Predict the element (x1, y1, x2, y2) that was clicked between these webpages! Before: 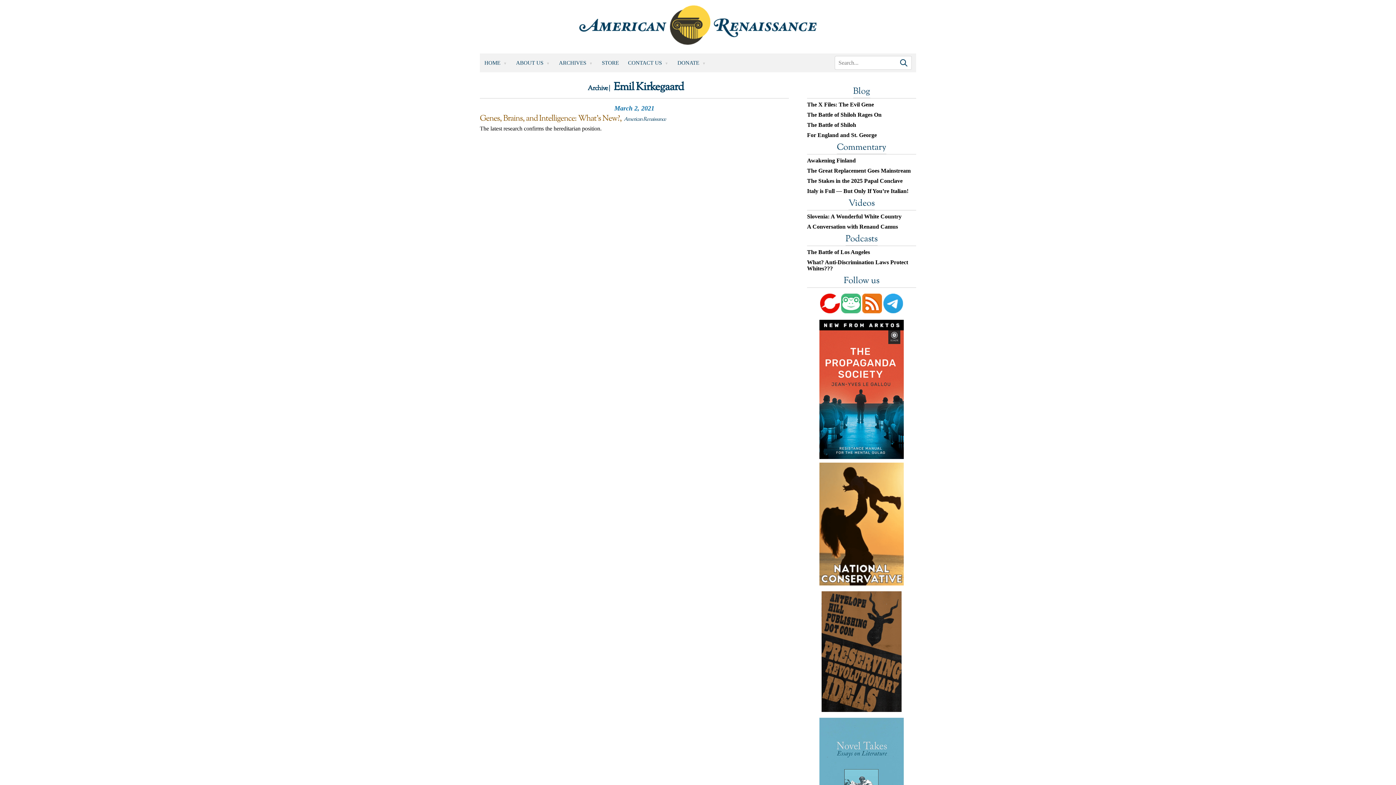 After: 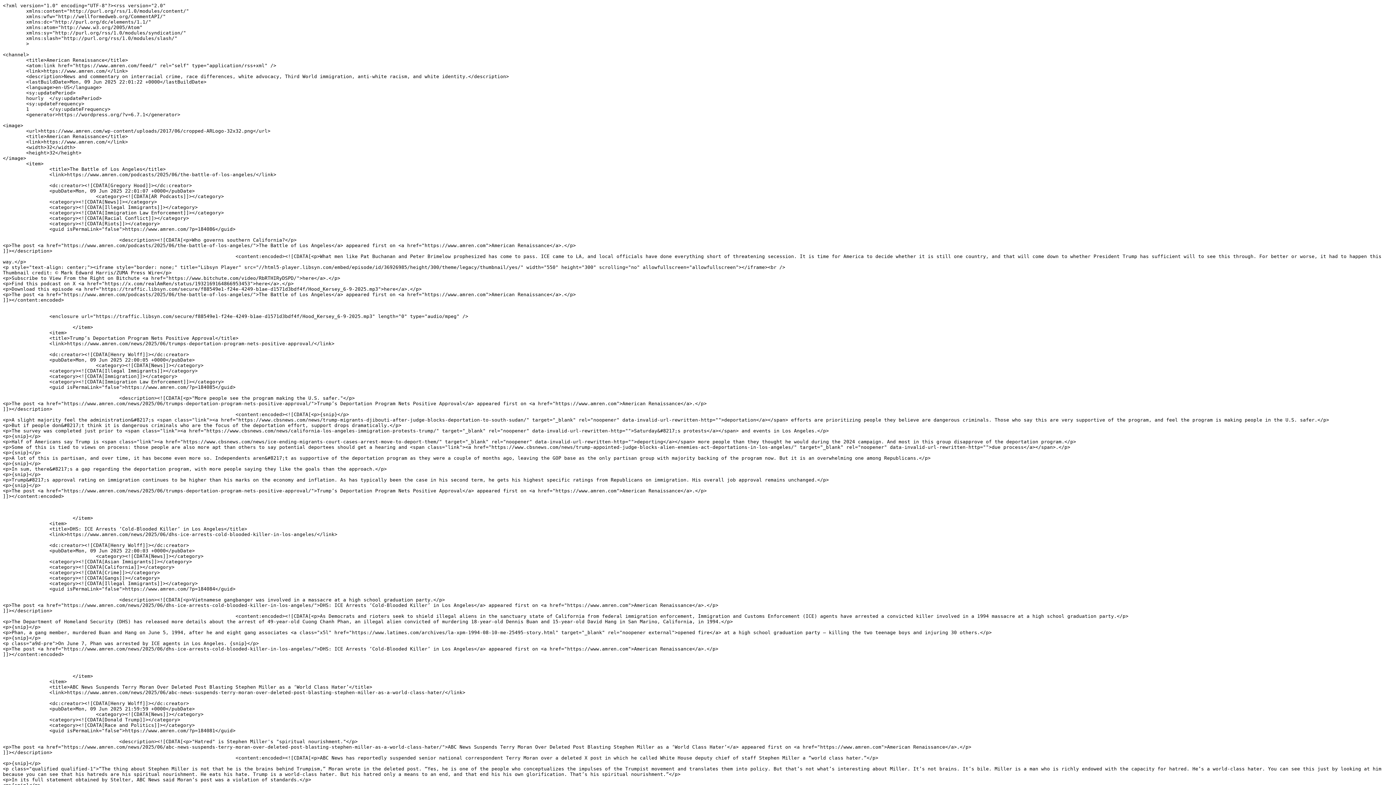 Action: bbox: (862, 308, 882, 314)